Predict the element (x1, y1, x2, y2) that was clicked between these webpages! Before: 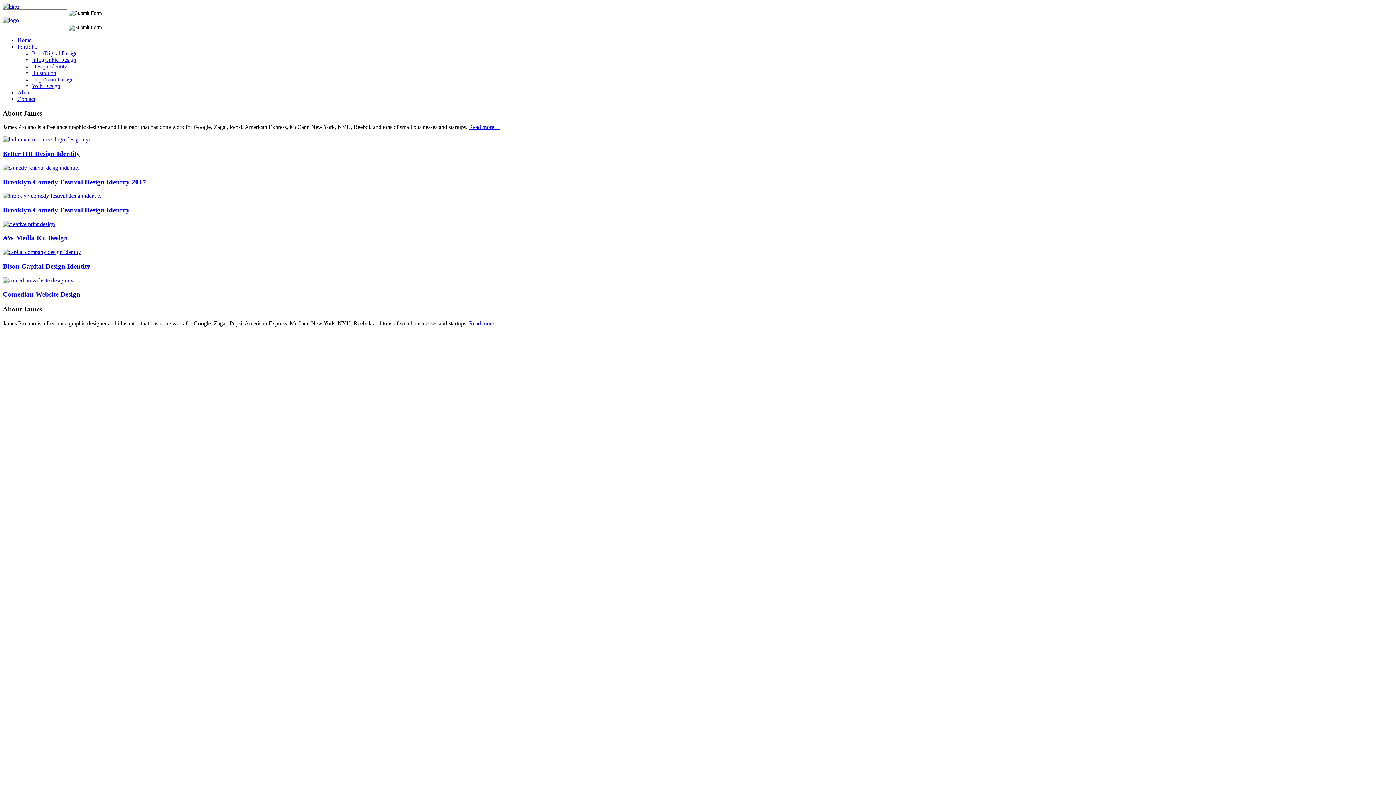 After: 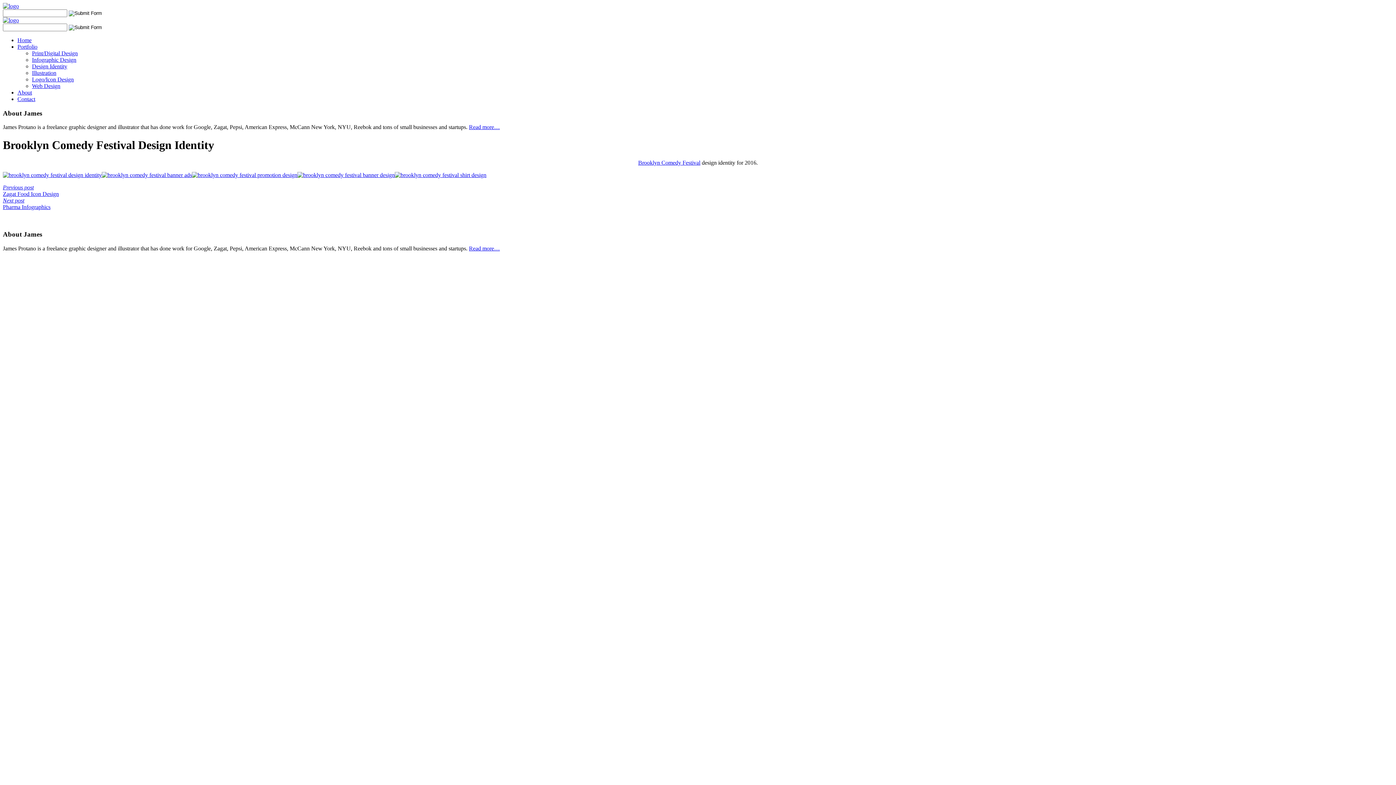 Action: bbox: (2, 192, 101, 199)